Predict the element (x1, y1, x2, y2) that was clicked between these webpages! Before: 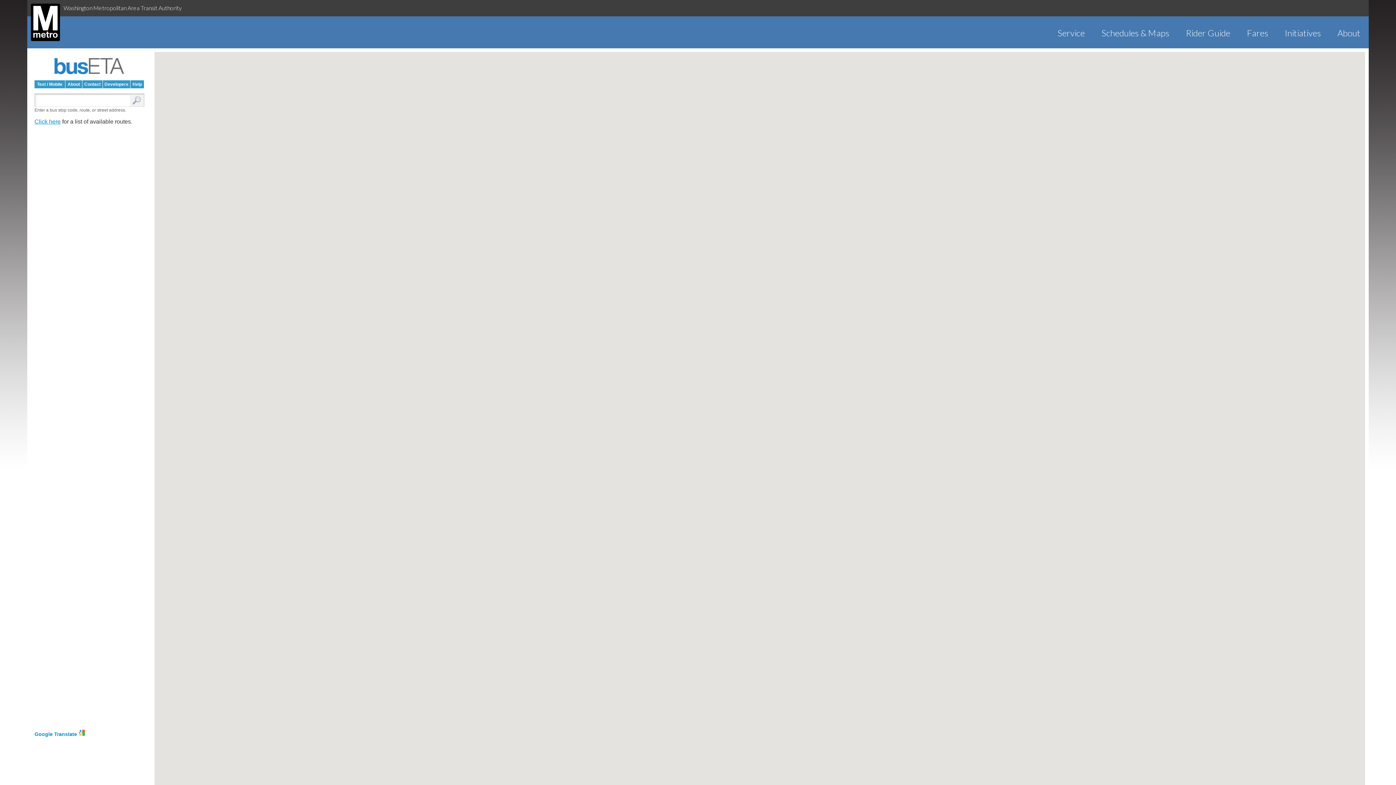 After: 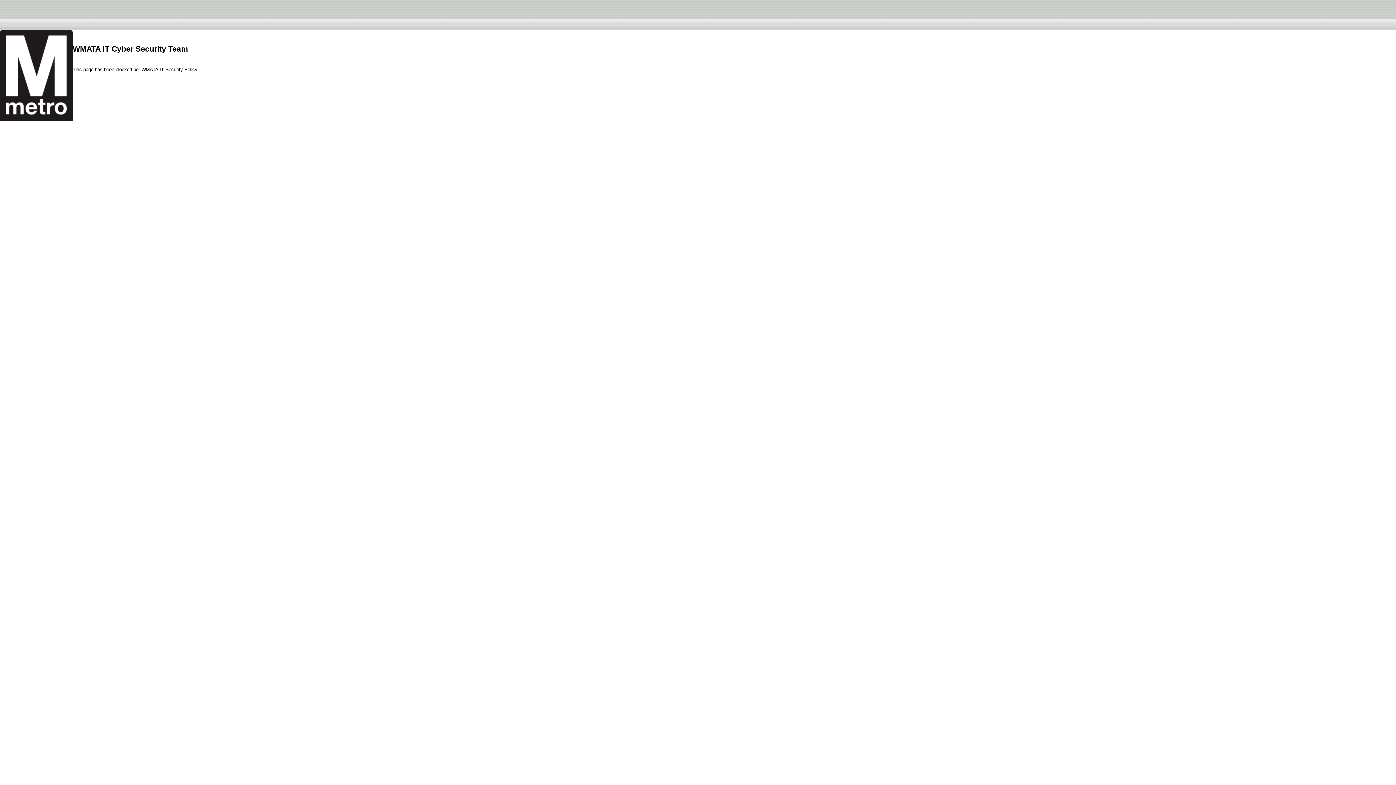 Action: bbox: (1329, 27, 1369, 38) label: About